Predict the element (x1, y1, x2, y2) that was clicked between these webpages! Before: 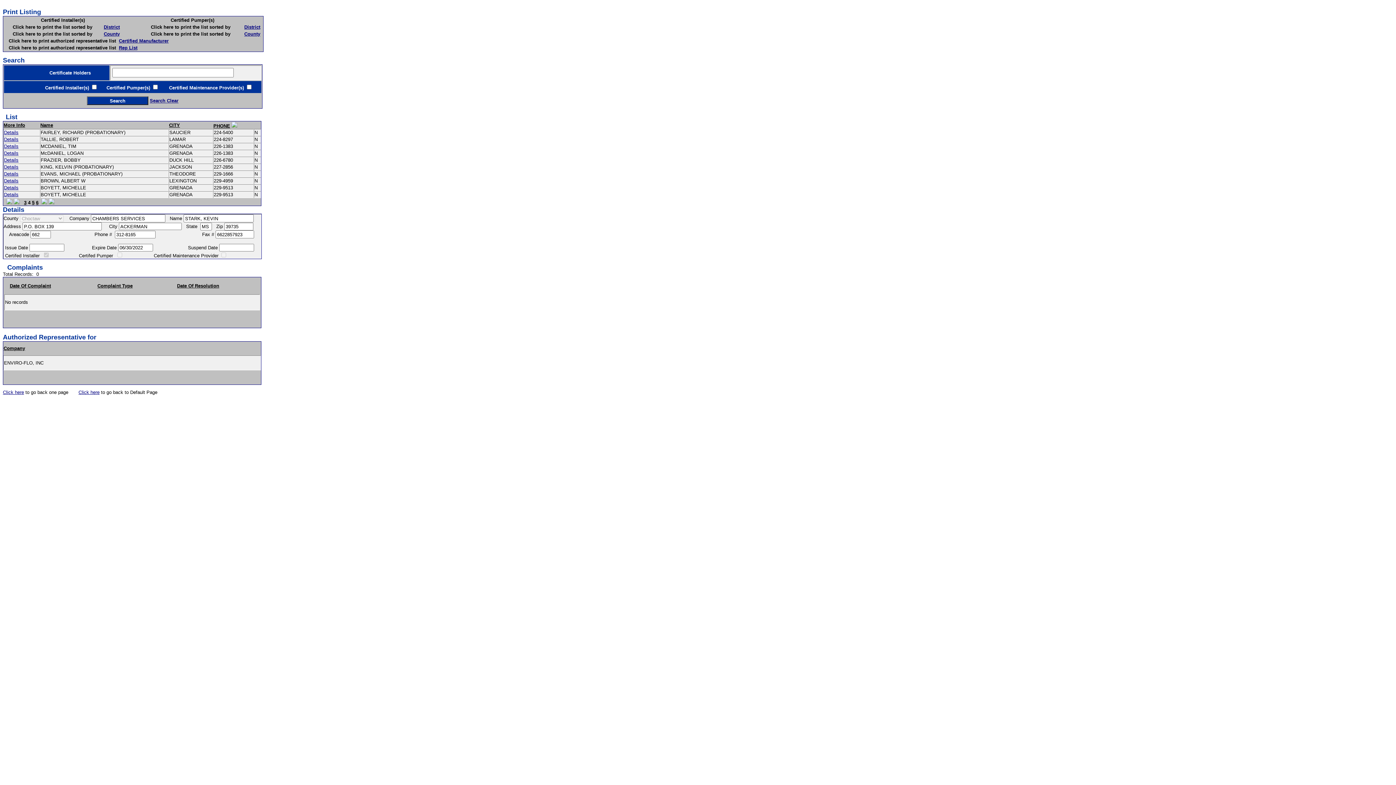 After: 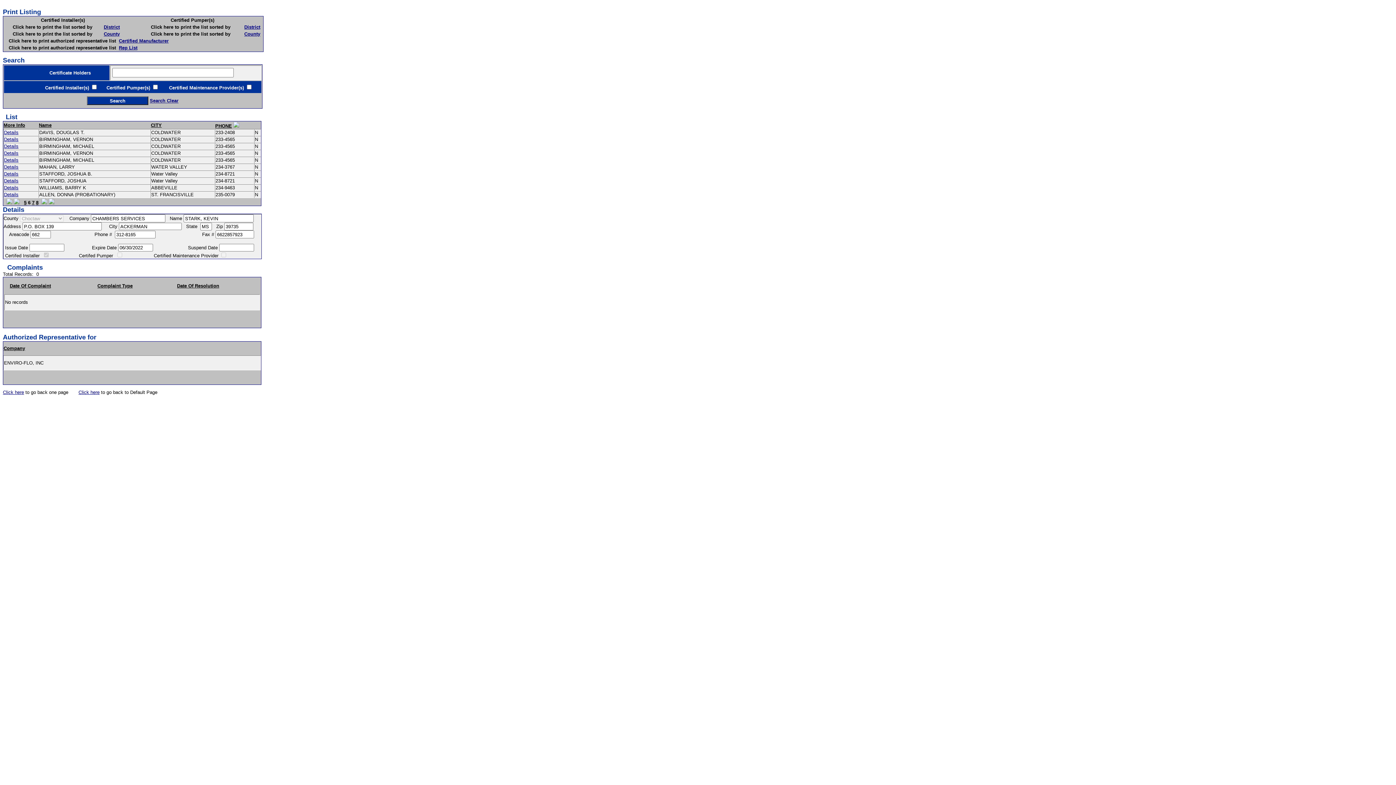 Action: label: 6 bbox: (36, 200, 38, 205)